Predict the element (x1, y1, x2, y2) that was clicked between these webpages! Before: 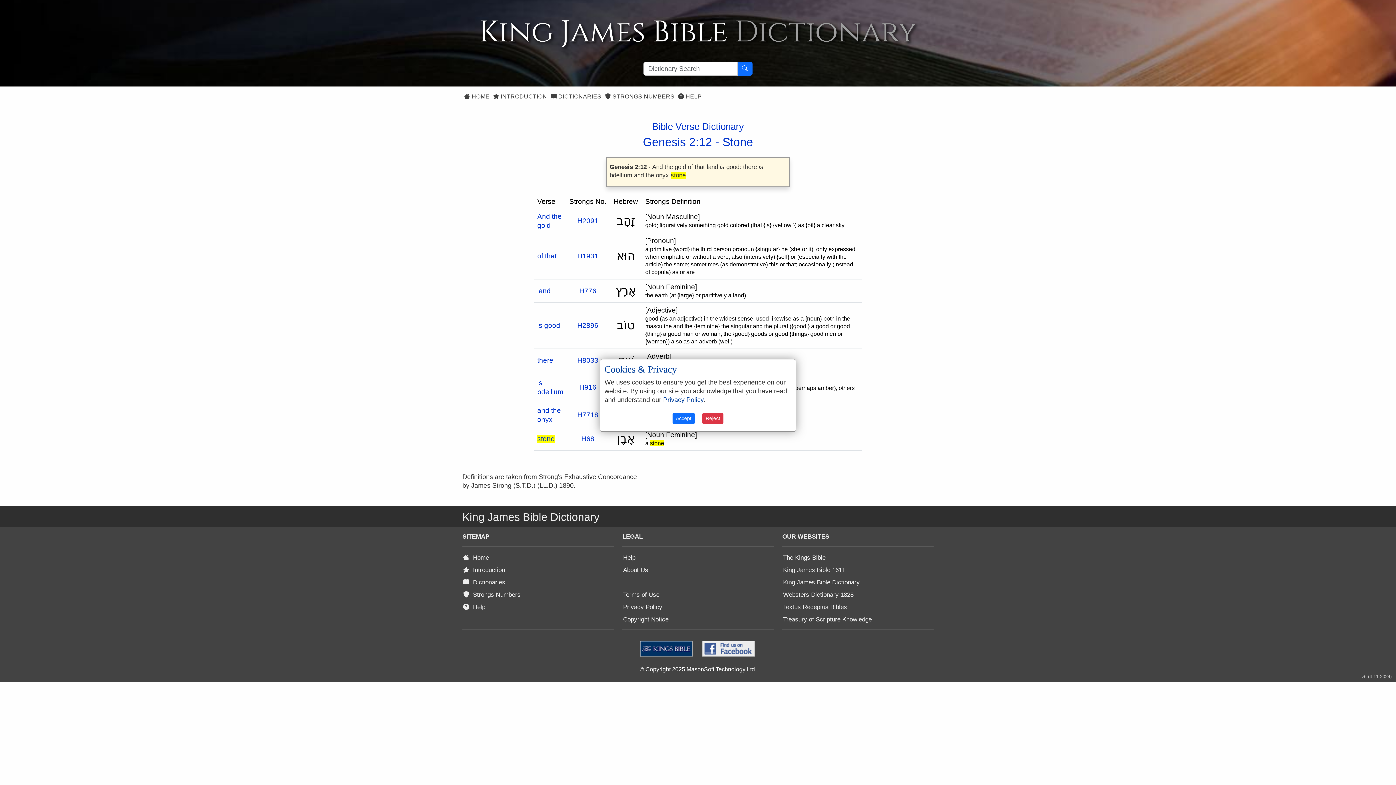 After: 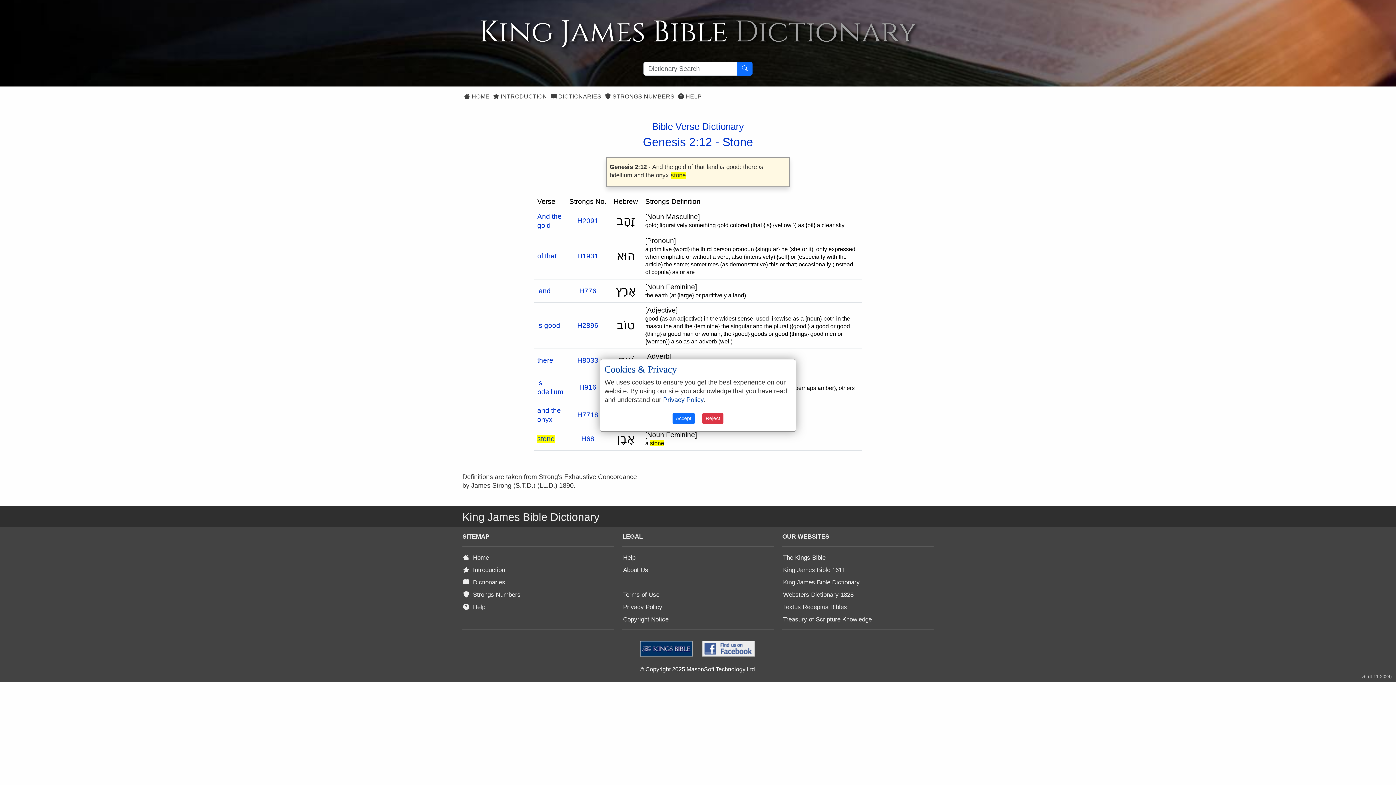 Action: bbox: (699, 642, 757, 654) label:  